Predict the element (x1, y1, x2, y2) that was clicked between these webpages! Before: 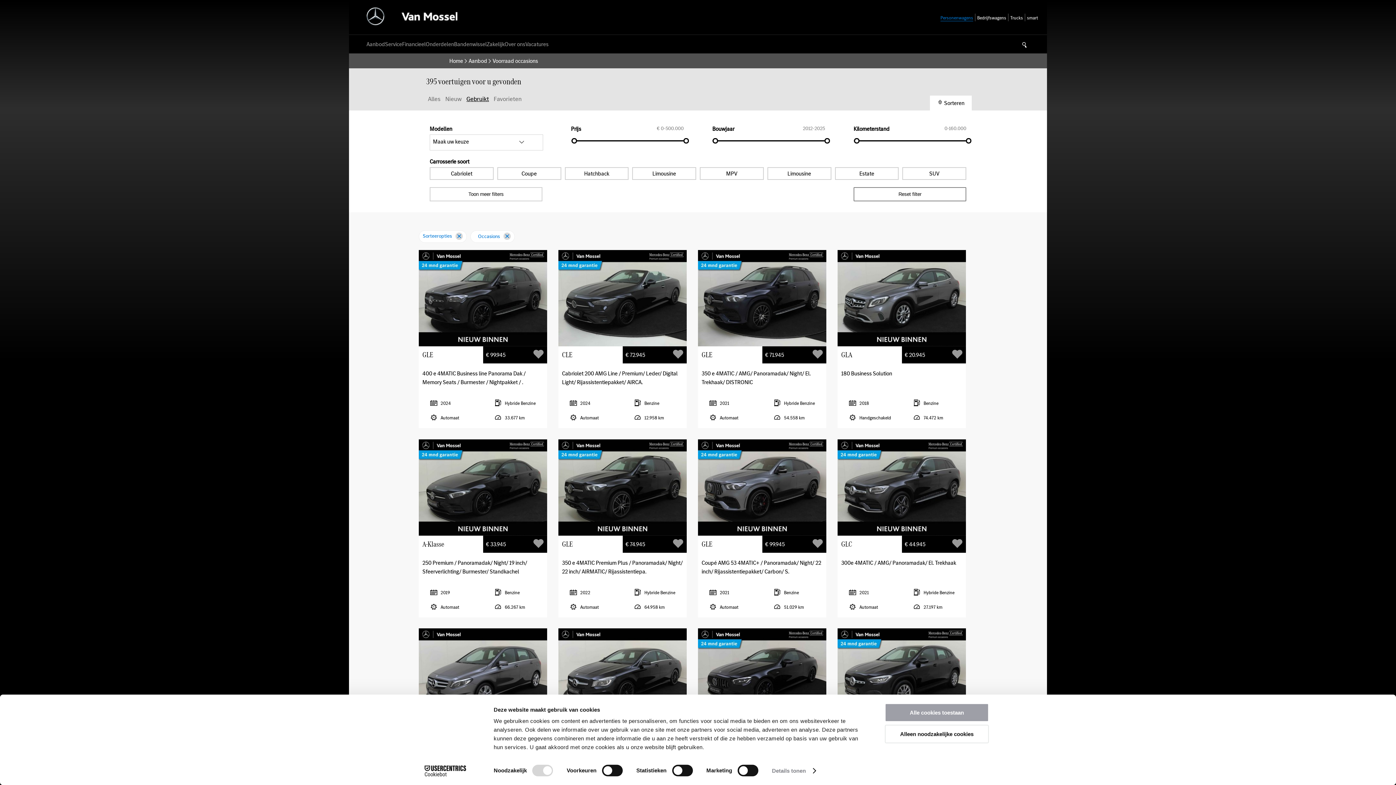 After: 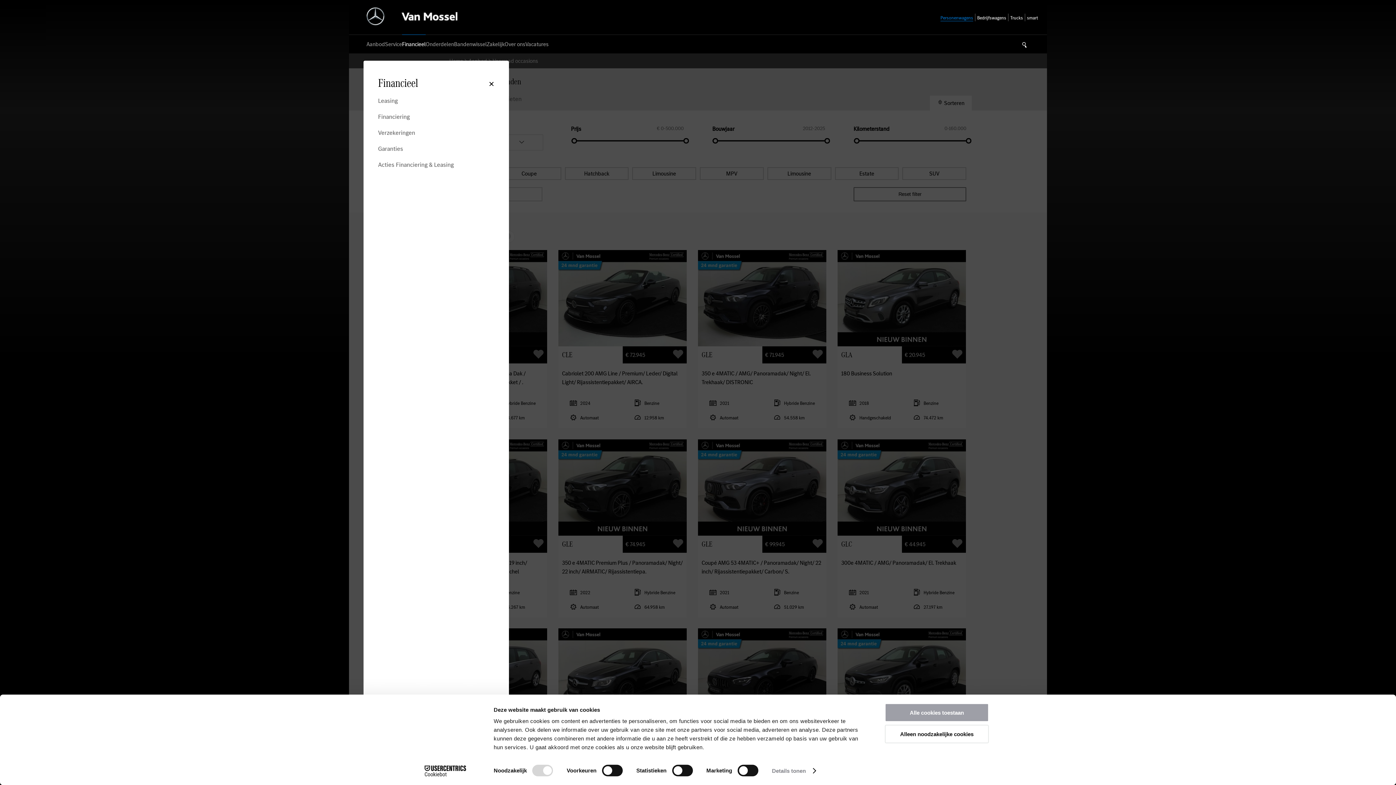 Action: bbox: (402, 40, 425, 48) label: Financieel